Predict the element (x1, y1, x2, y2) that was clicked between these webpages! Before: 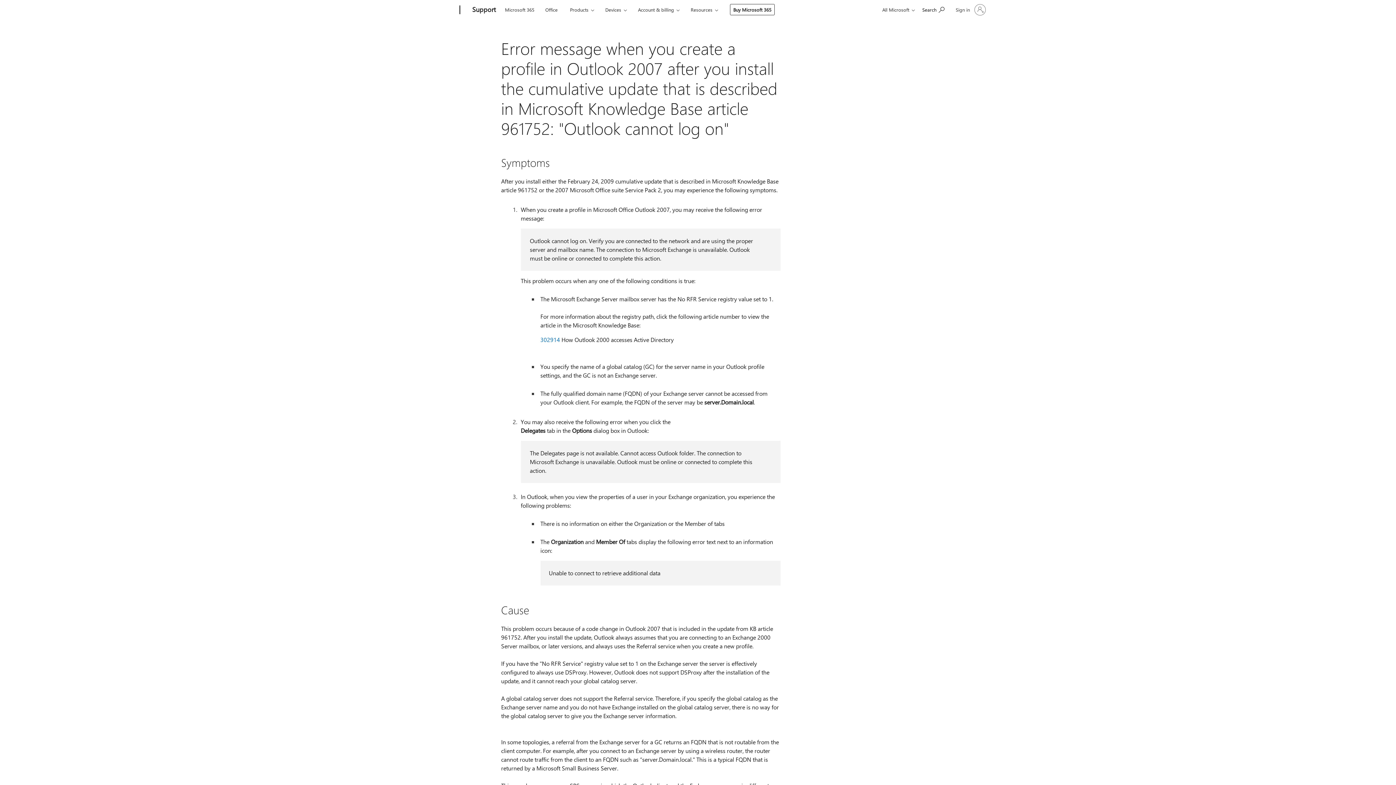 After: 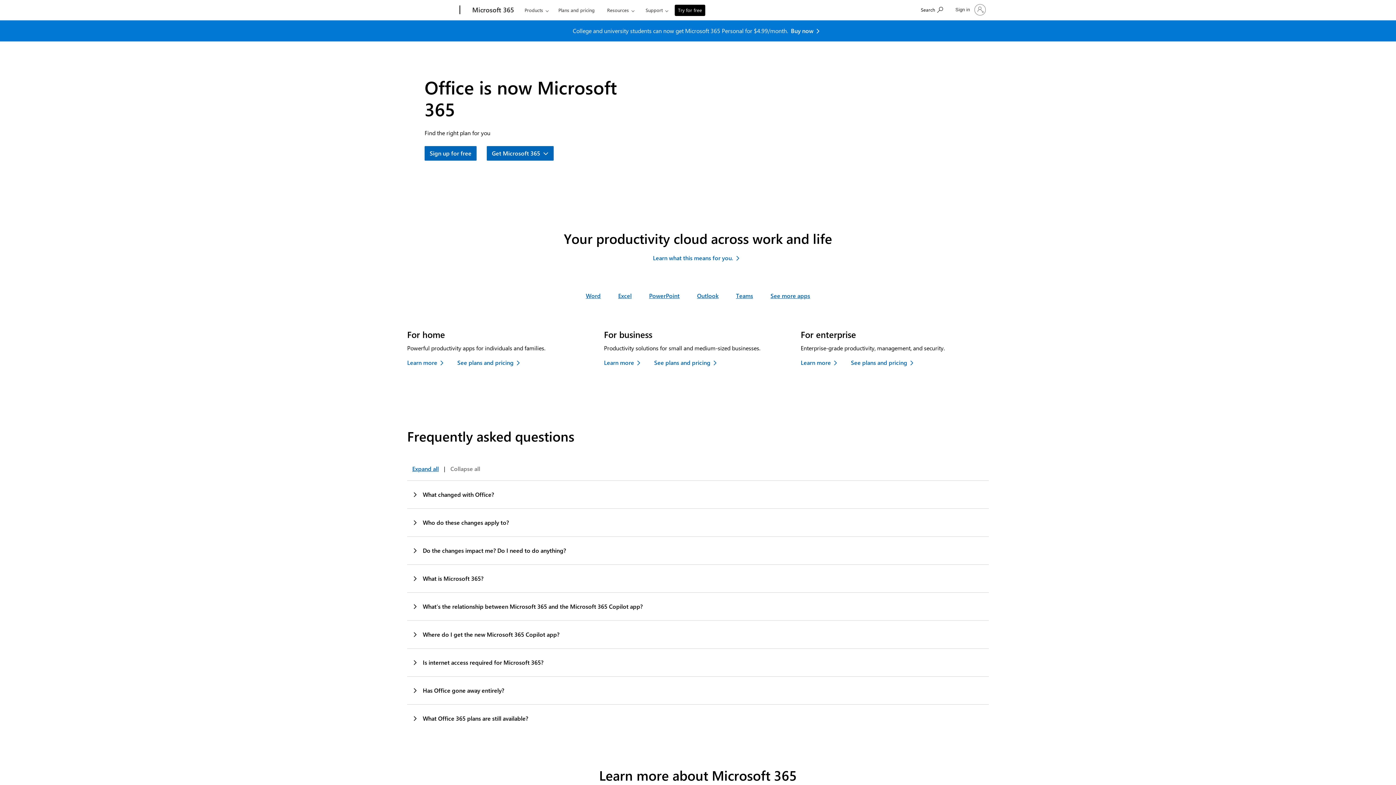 Action: bbox: (542, 0, 561, 17) label: Office